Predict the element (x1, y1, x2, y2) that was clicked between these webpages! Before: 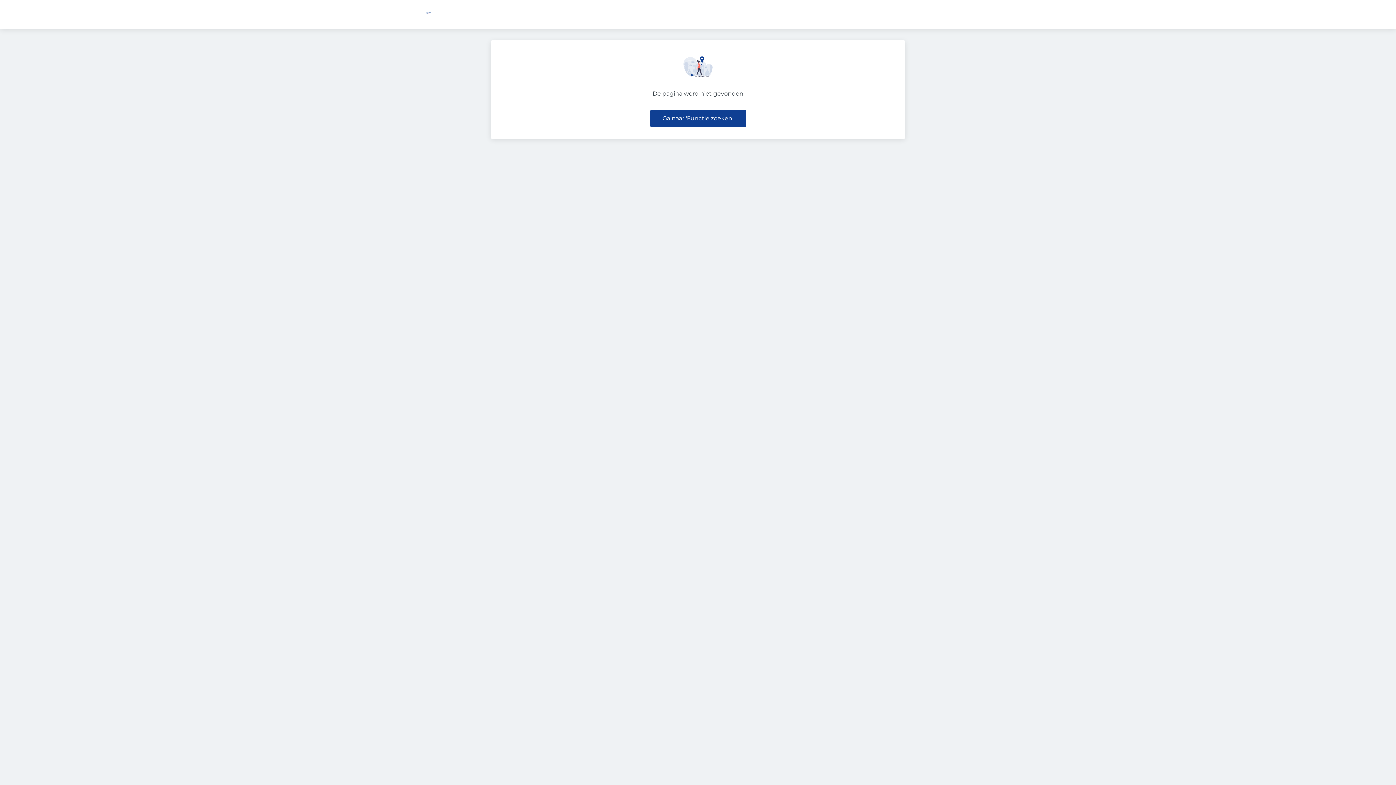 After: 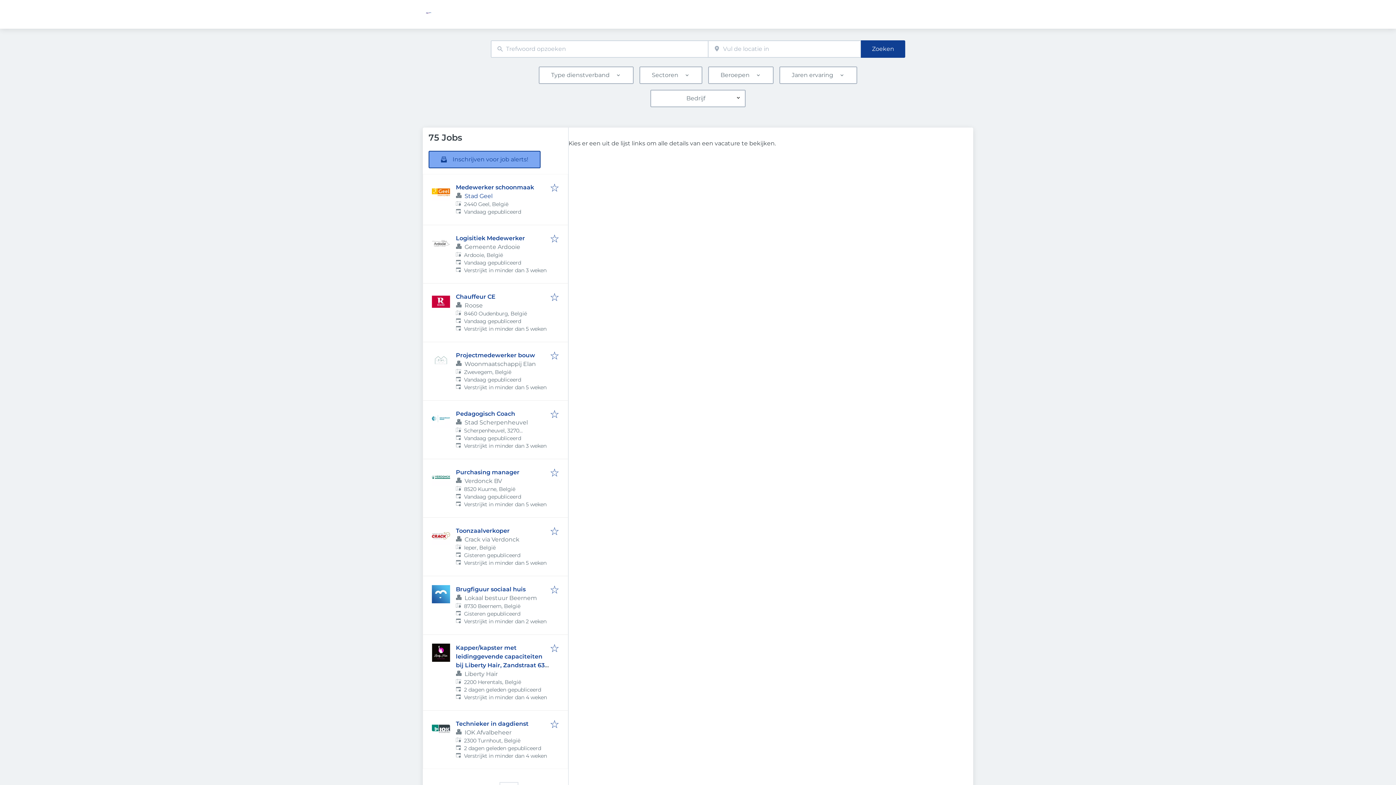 Action: label: Ga naar 'Functie zoeken' bbox: (650, 109, 746, 127)